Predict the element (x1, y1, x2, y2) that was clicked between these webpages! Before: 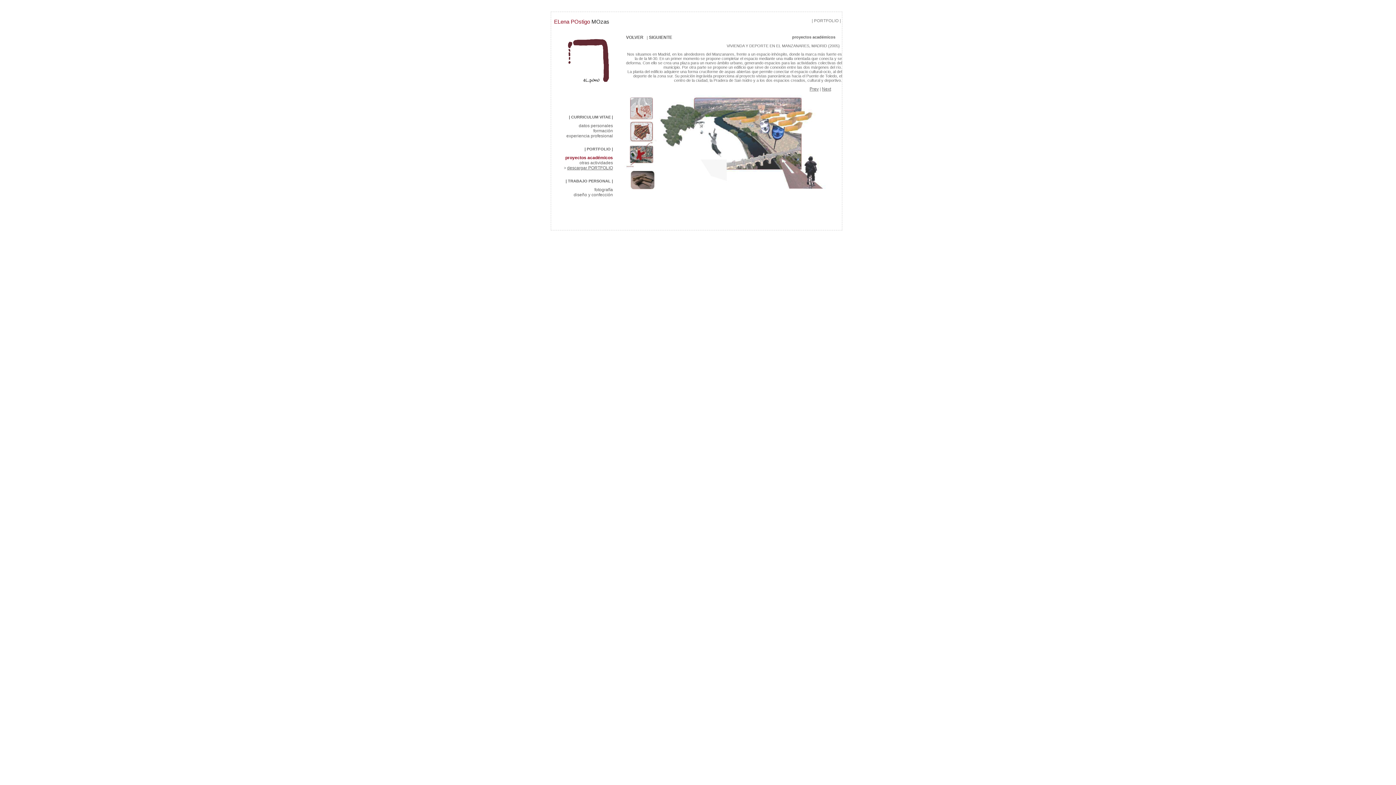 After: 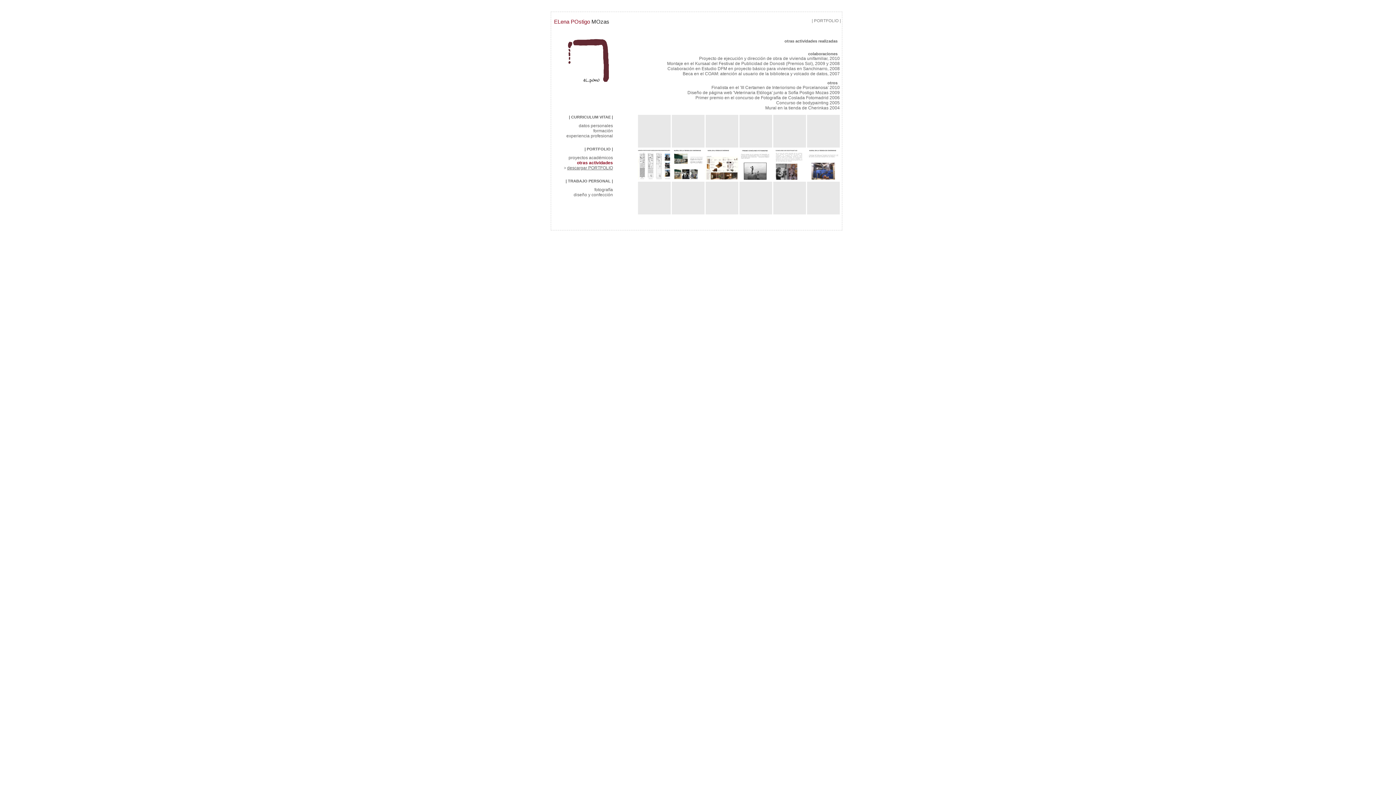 Action: label: otras actividades bbox: (579, 160, 613, 165)